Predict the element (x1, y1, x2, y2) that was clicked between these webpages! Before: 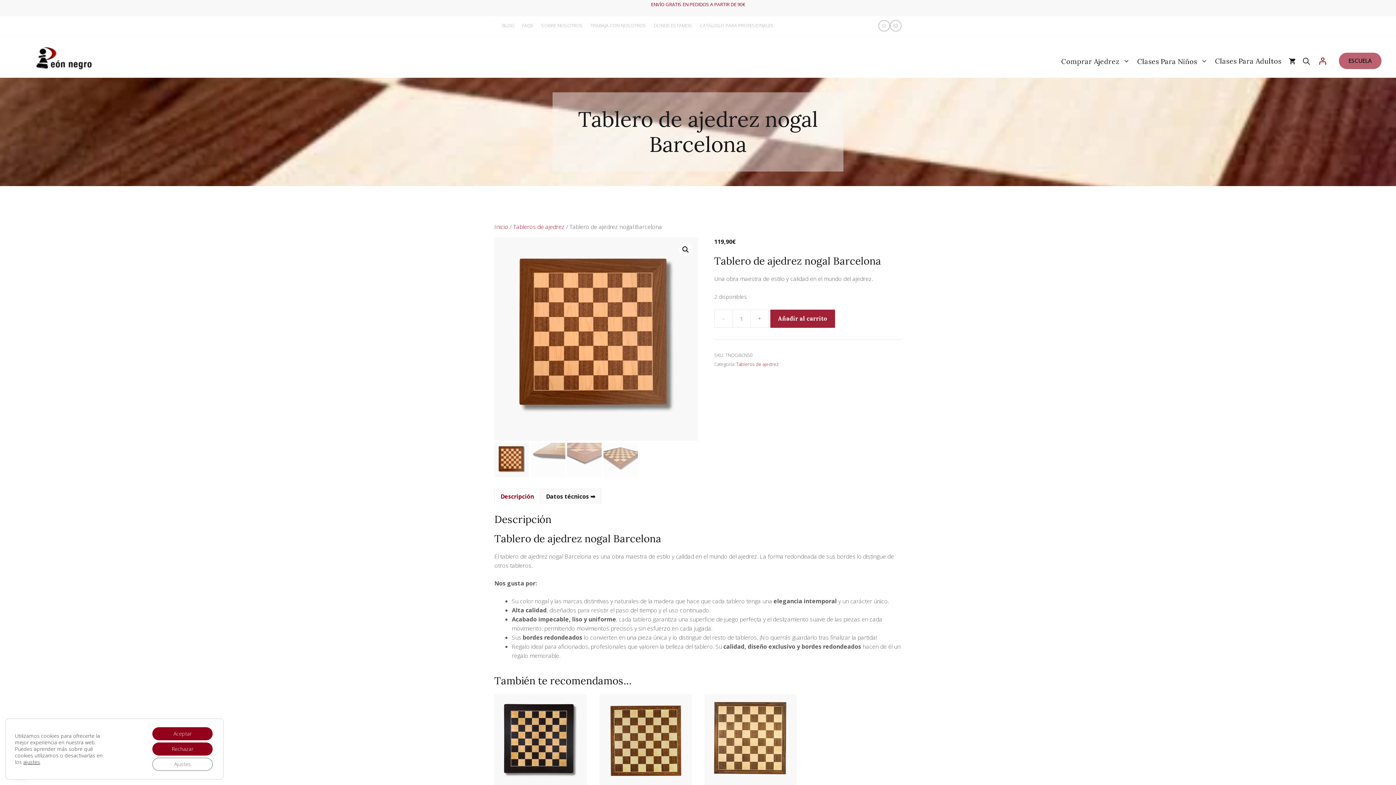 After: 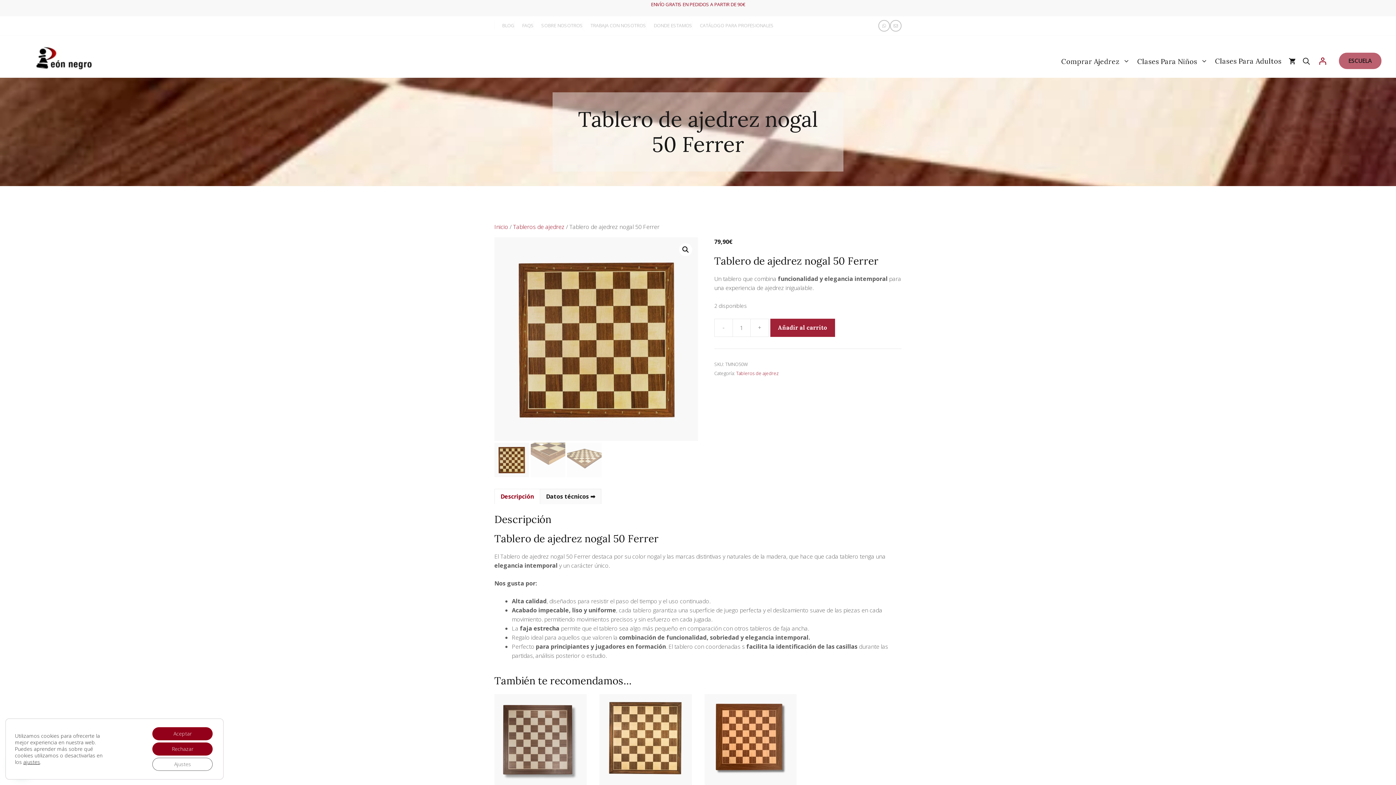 Action: label: Tablero de ajedrez nogal 50 Ferrer
79,90€ bbox: (599, 694, 691, 821)